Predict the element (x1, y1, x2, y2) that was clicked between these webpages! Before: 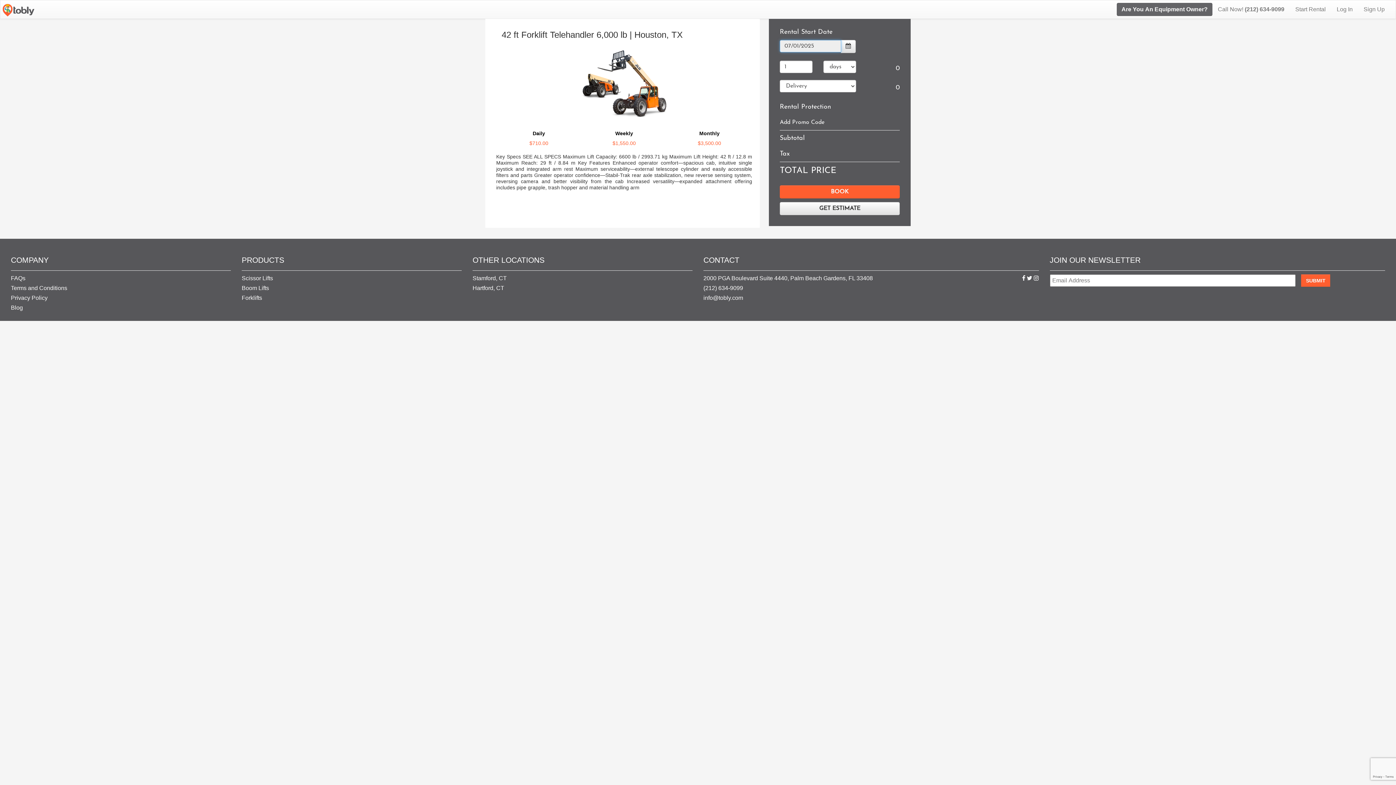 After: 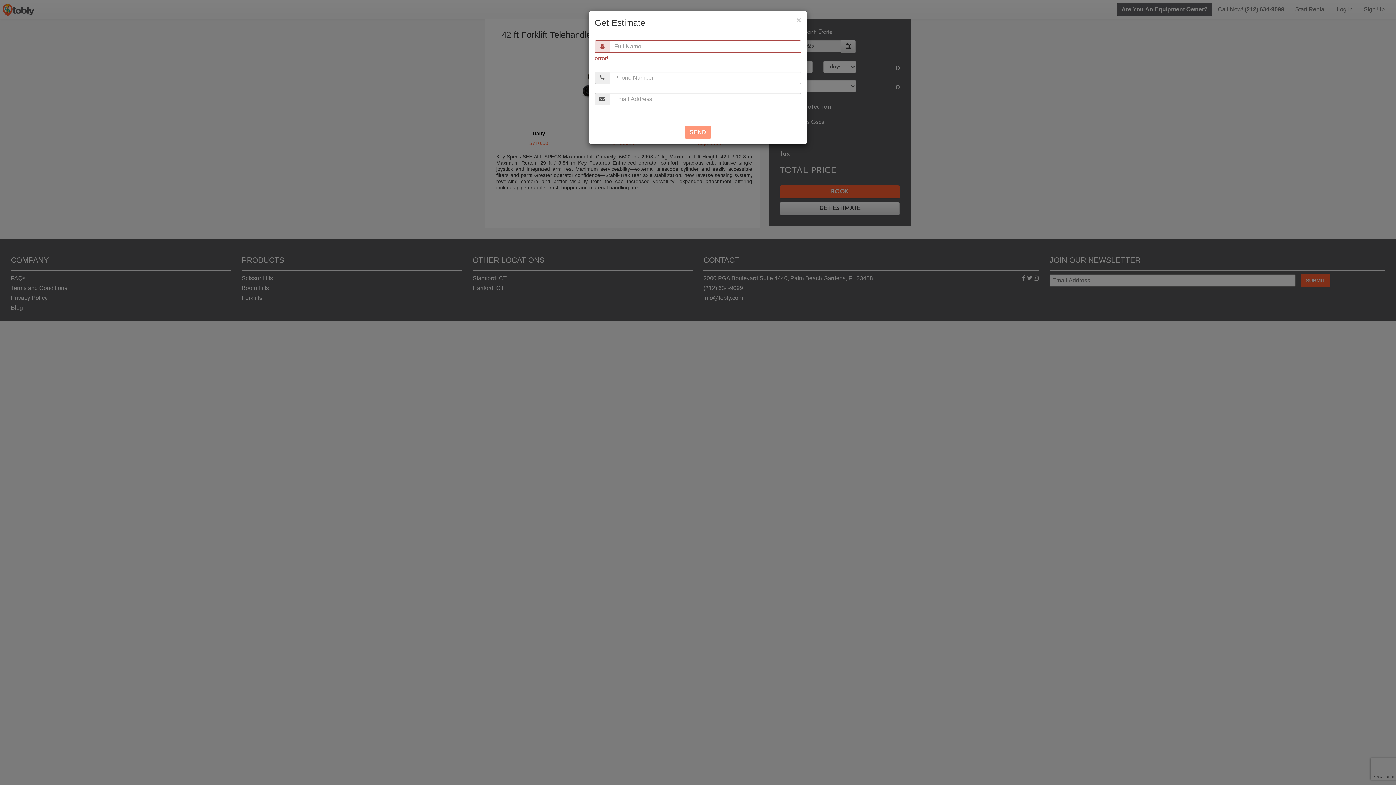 Action: label: GET ESTIMATE bbox: (780, 202, 899, 215)